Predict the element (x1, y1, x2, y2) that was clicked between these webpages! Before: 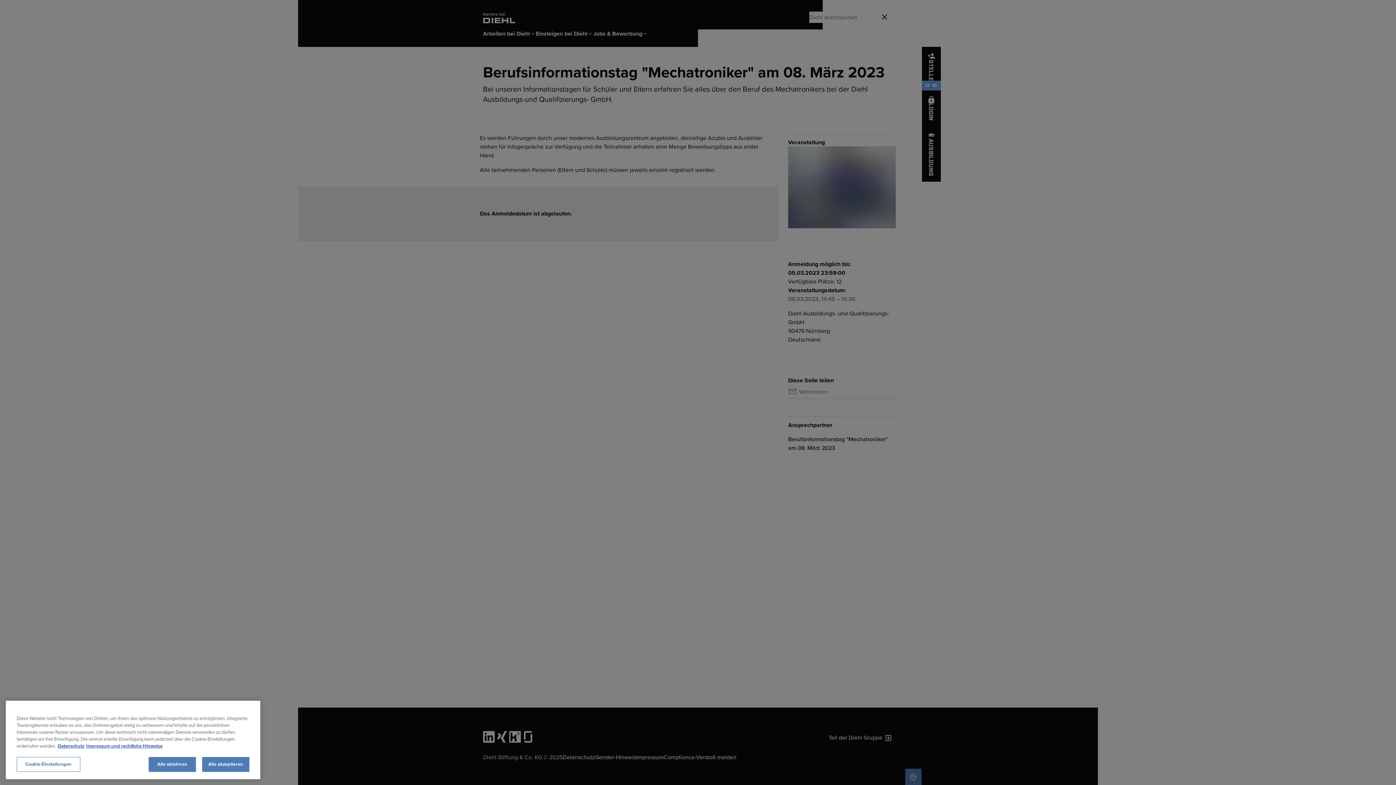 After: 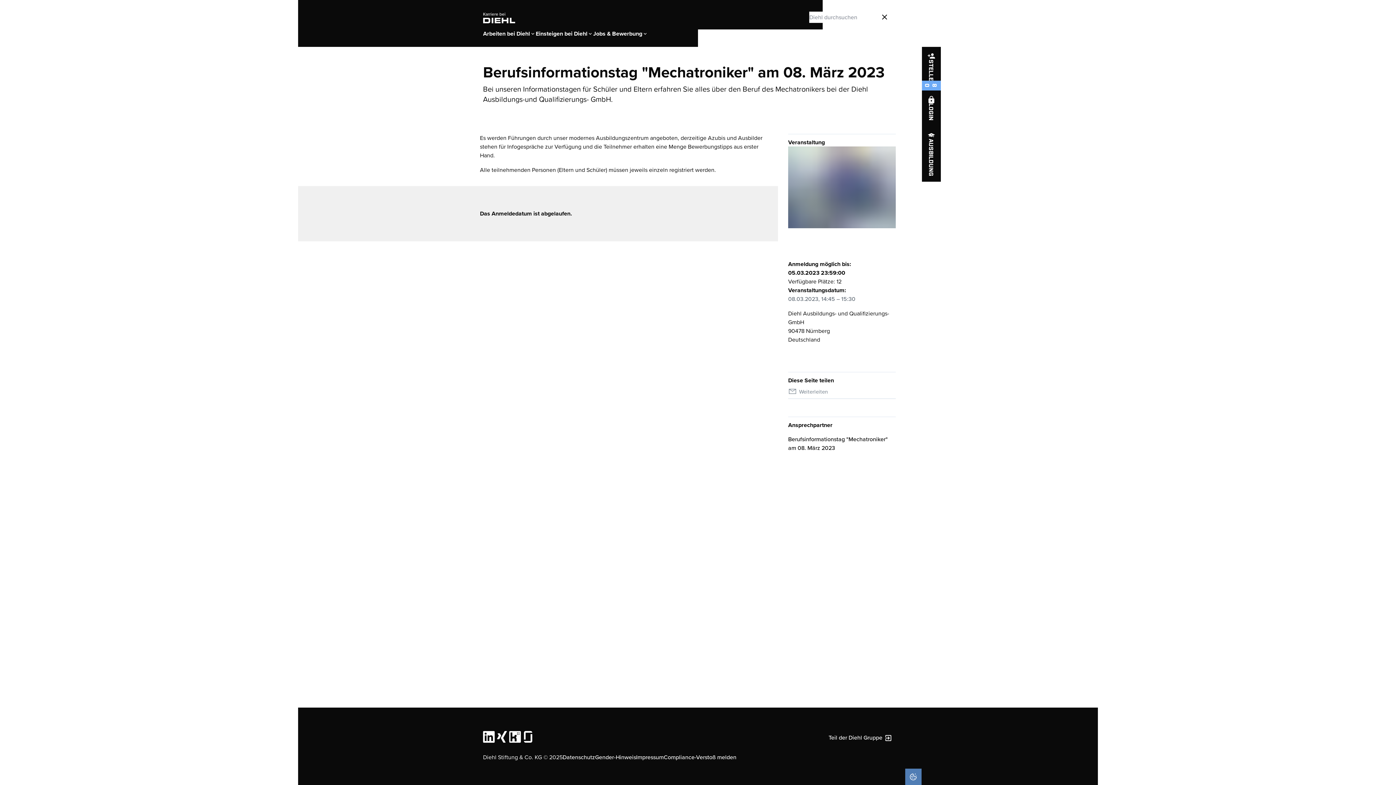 Action: label: Alle ablehnen bbox: (148, 757, 196, 772)